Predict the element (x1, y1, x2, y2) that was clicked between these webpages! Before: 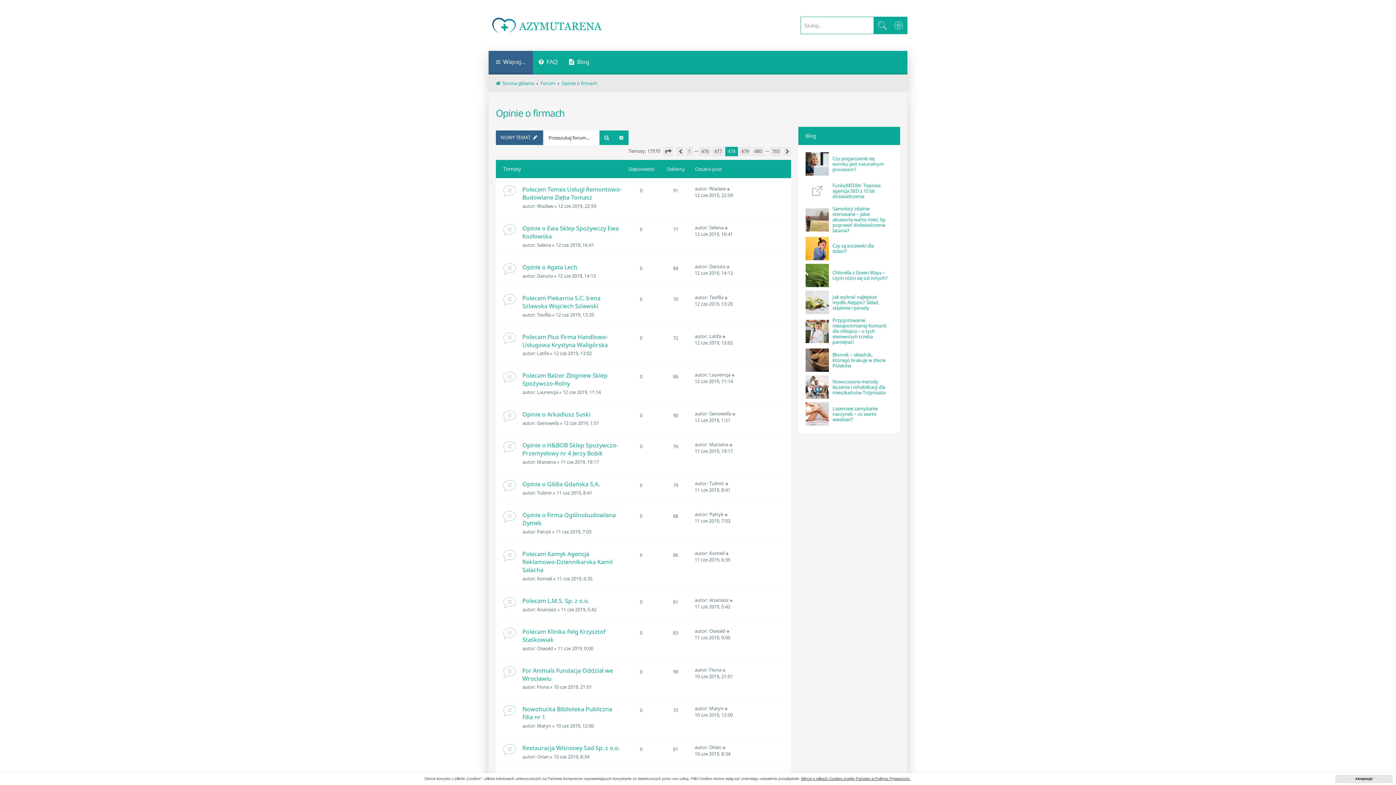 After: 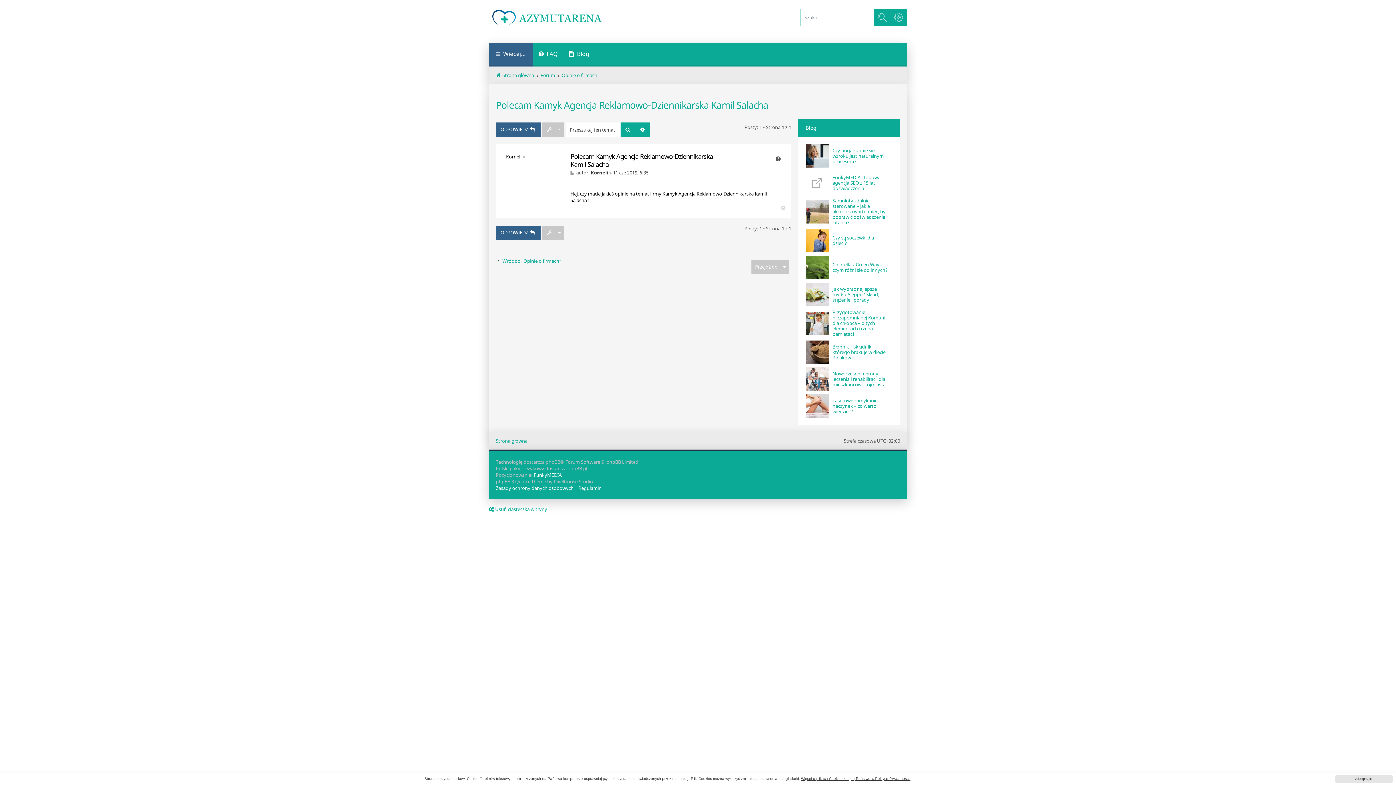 Action: bbox: (725, 550, 730, 556)